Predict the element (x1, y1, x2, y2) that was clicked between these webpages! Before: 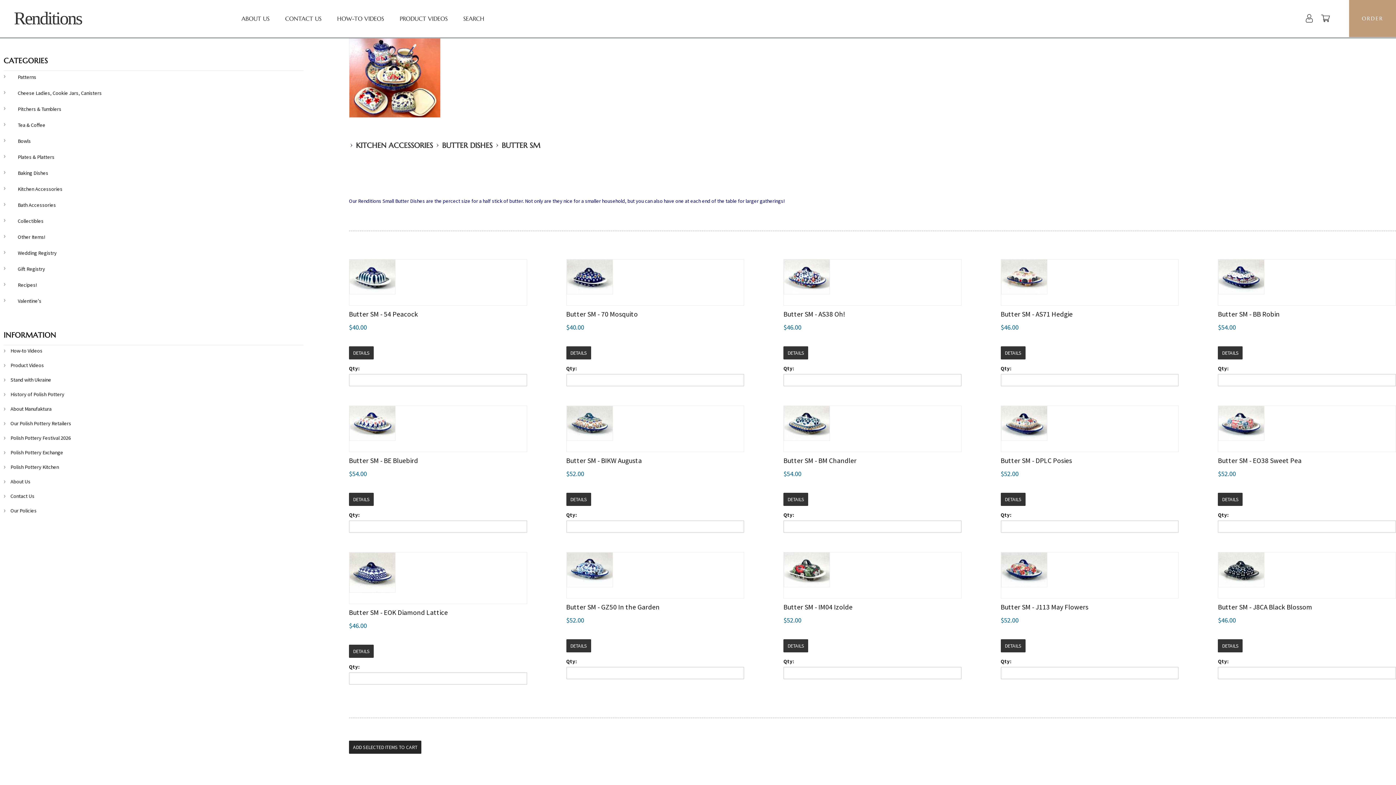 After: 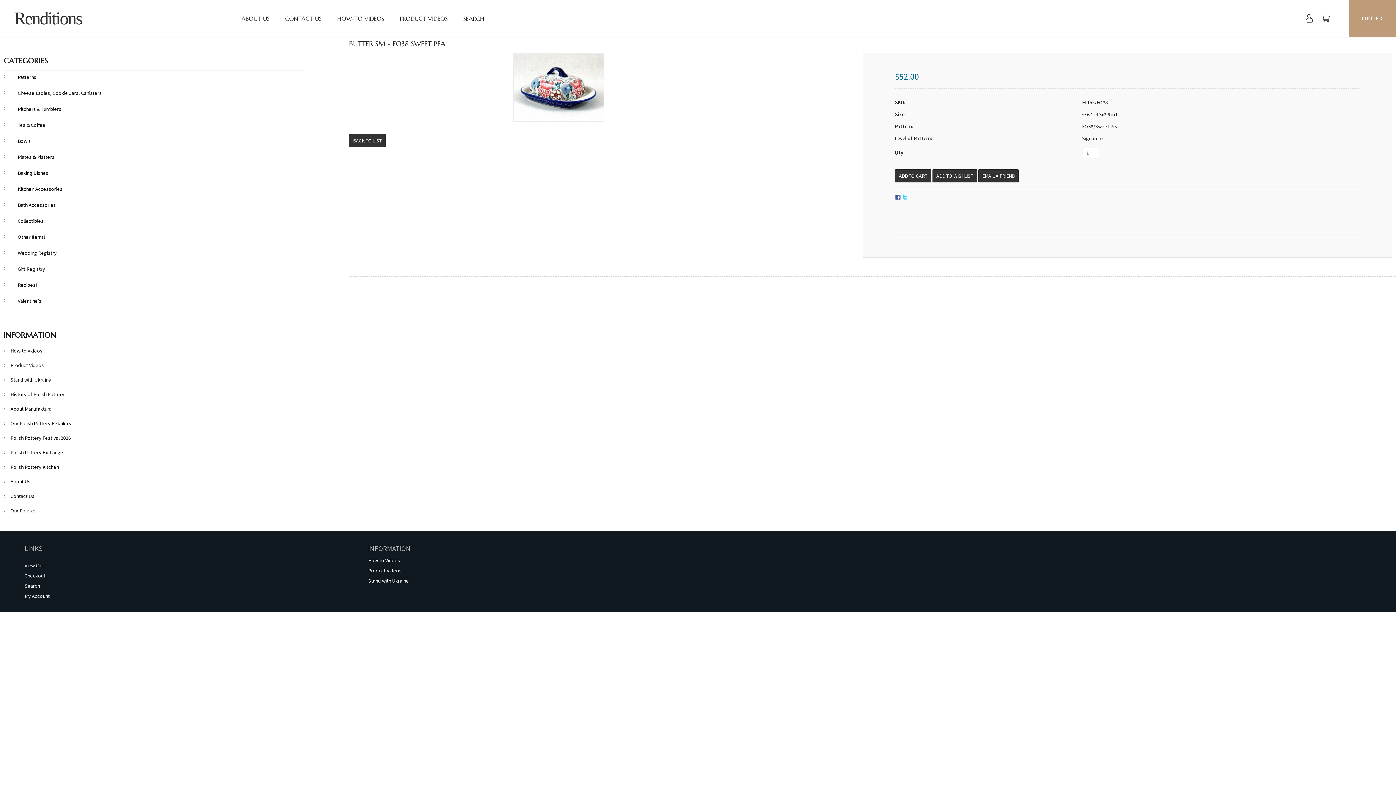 Action: bbox: (1218, 456, 1301, 465) label: Butter SM - EO38 Sweet Pea